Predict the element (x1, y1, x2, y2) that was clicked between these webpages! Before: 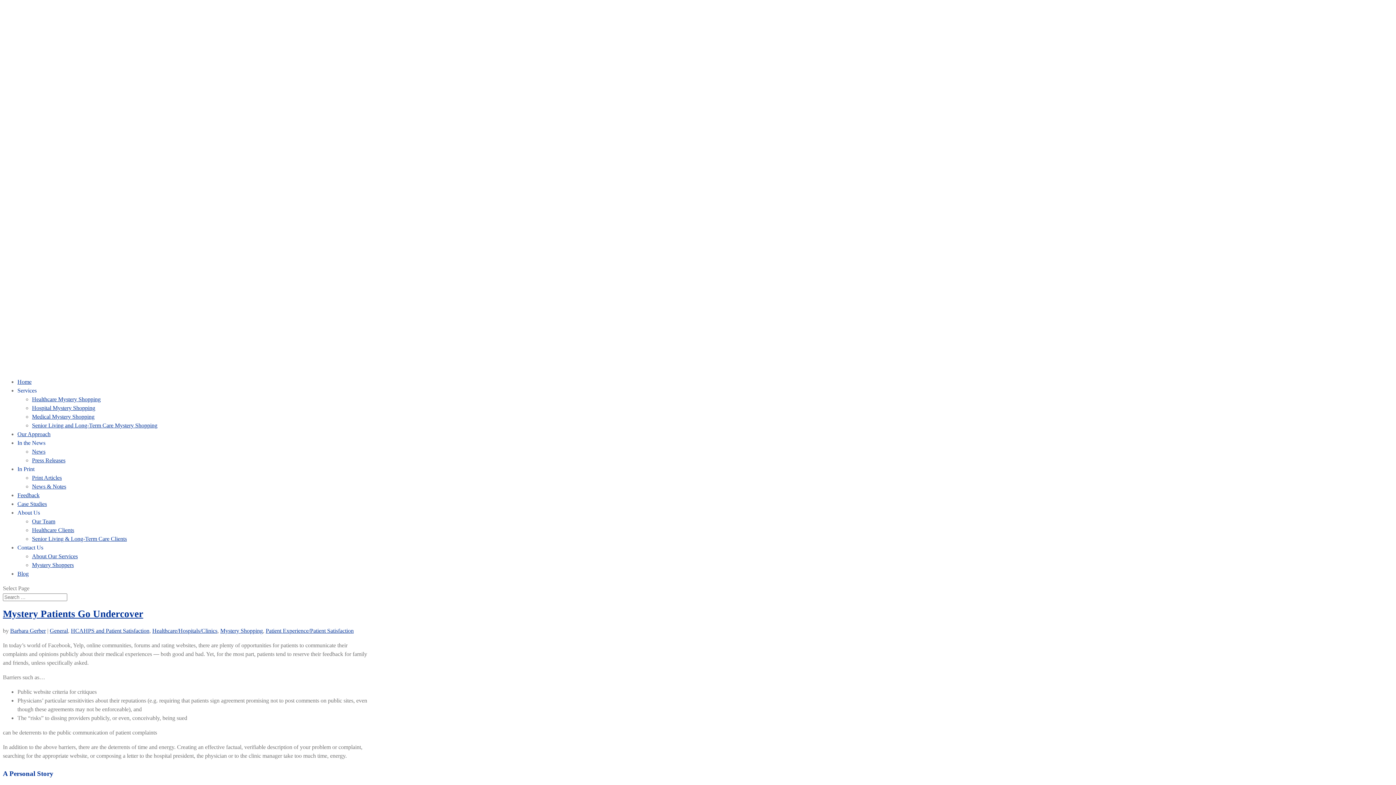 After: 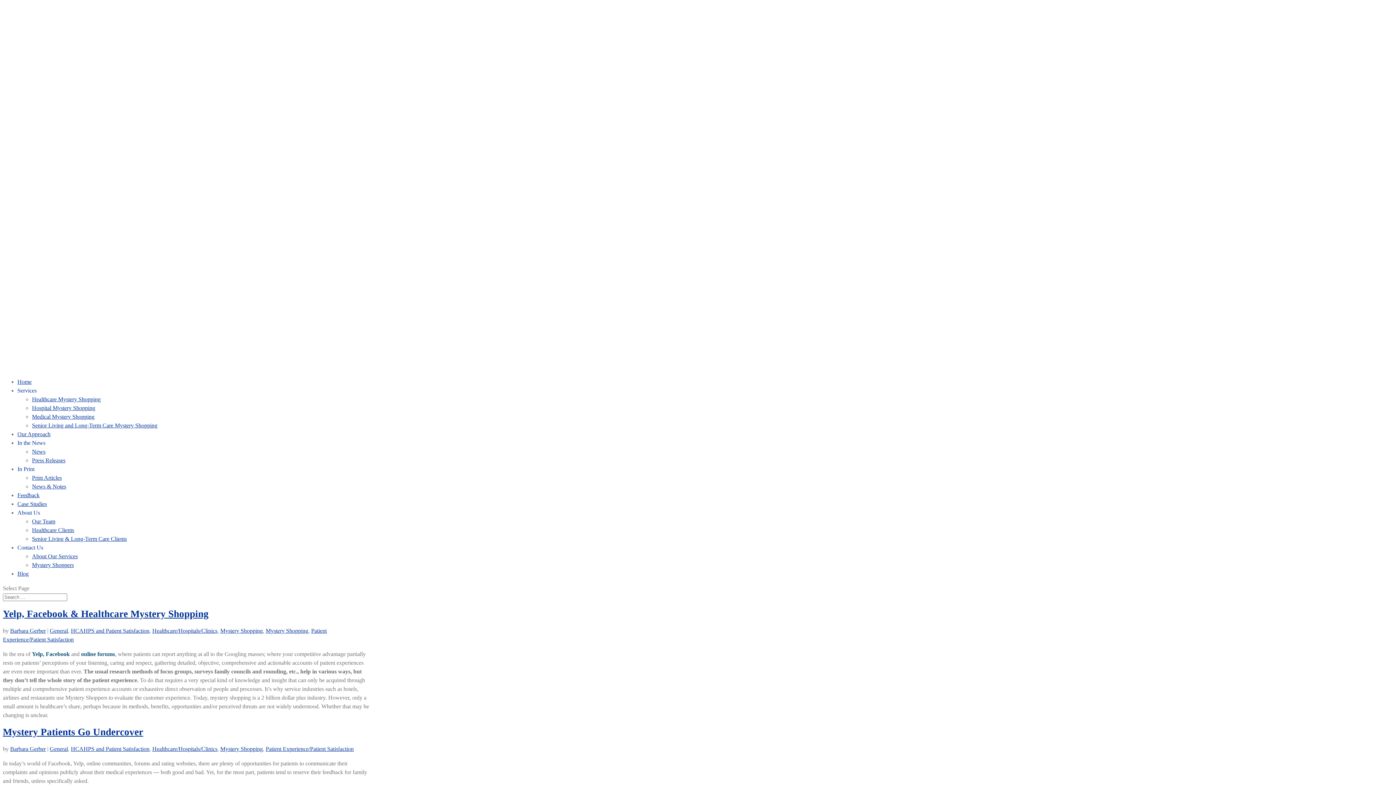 Action: label: Mystery Shopping bbox: (220, 627, 262, 634)